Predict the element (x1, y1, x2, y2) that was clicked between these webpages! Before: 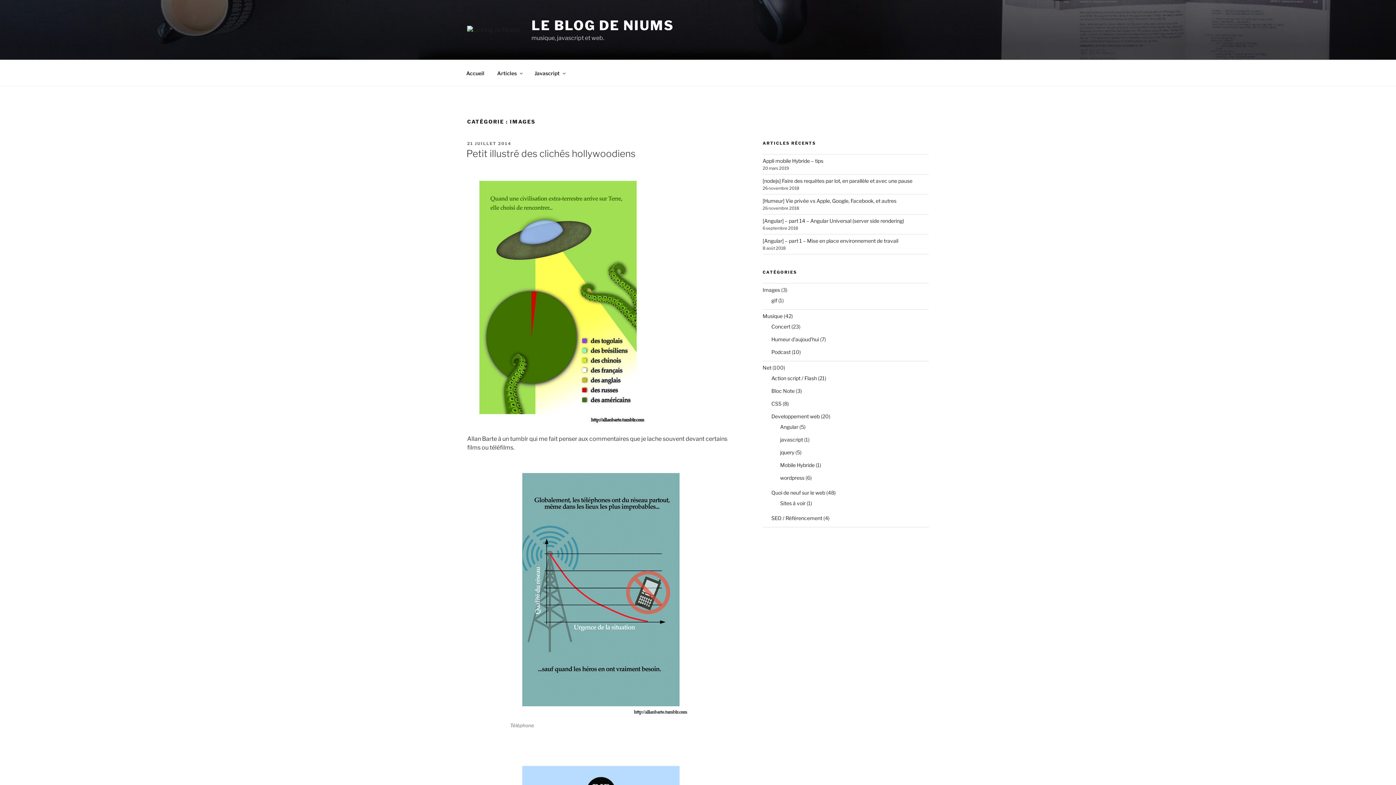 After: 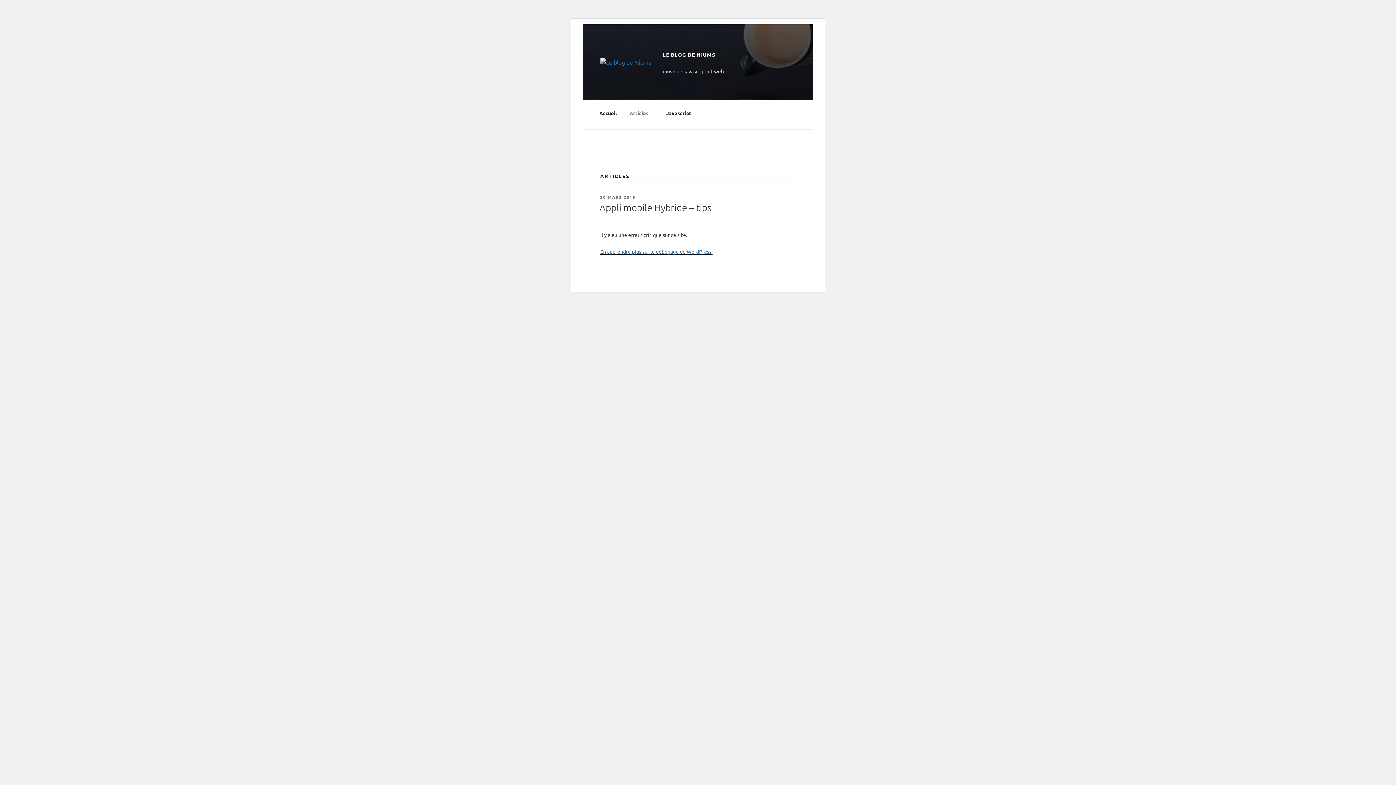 Action: bbox: (490, 64, 528, 82) label: Articles